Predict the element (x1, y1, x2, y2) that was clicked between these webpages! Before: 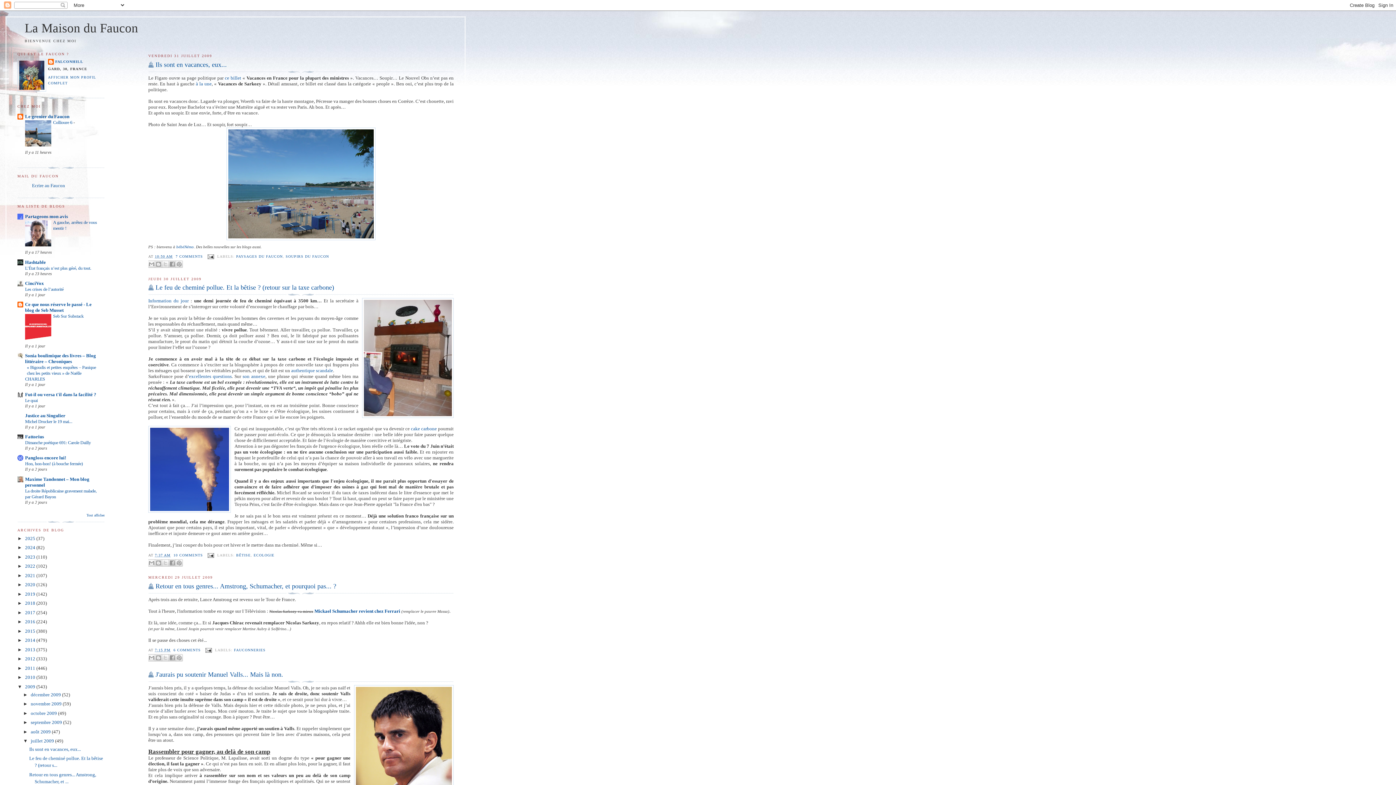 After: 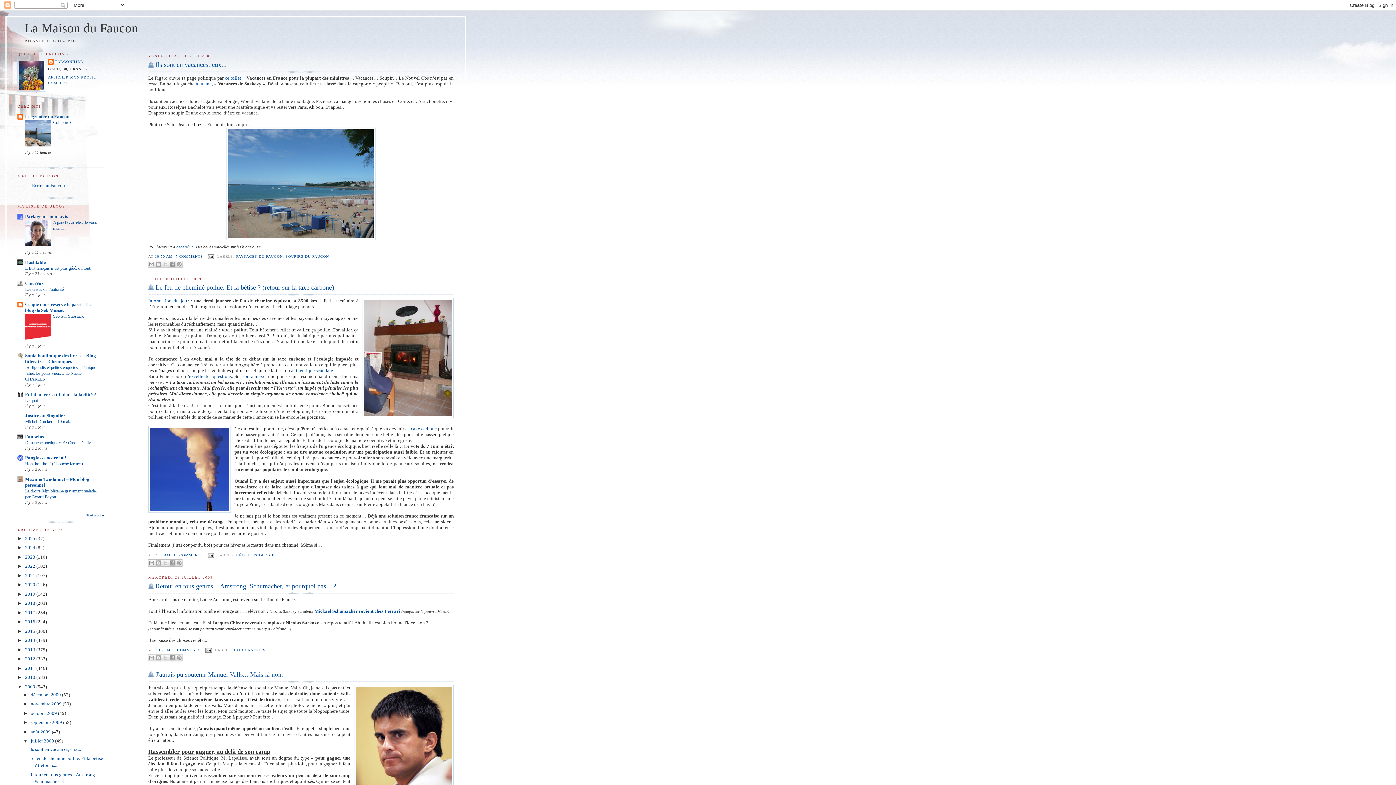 Action: bbox: (25, 242, 51, 247)